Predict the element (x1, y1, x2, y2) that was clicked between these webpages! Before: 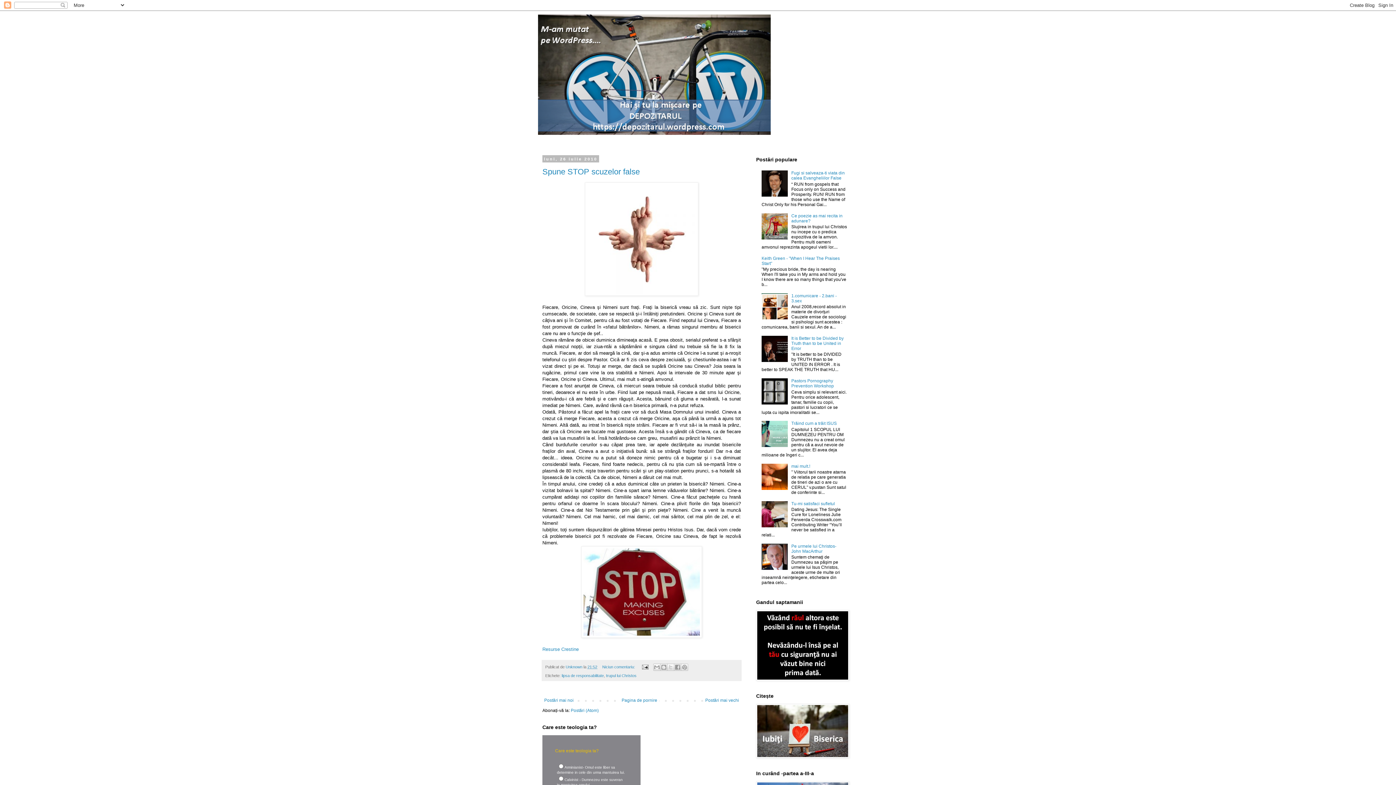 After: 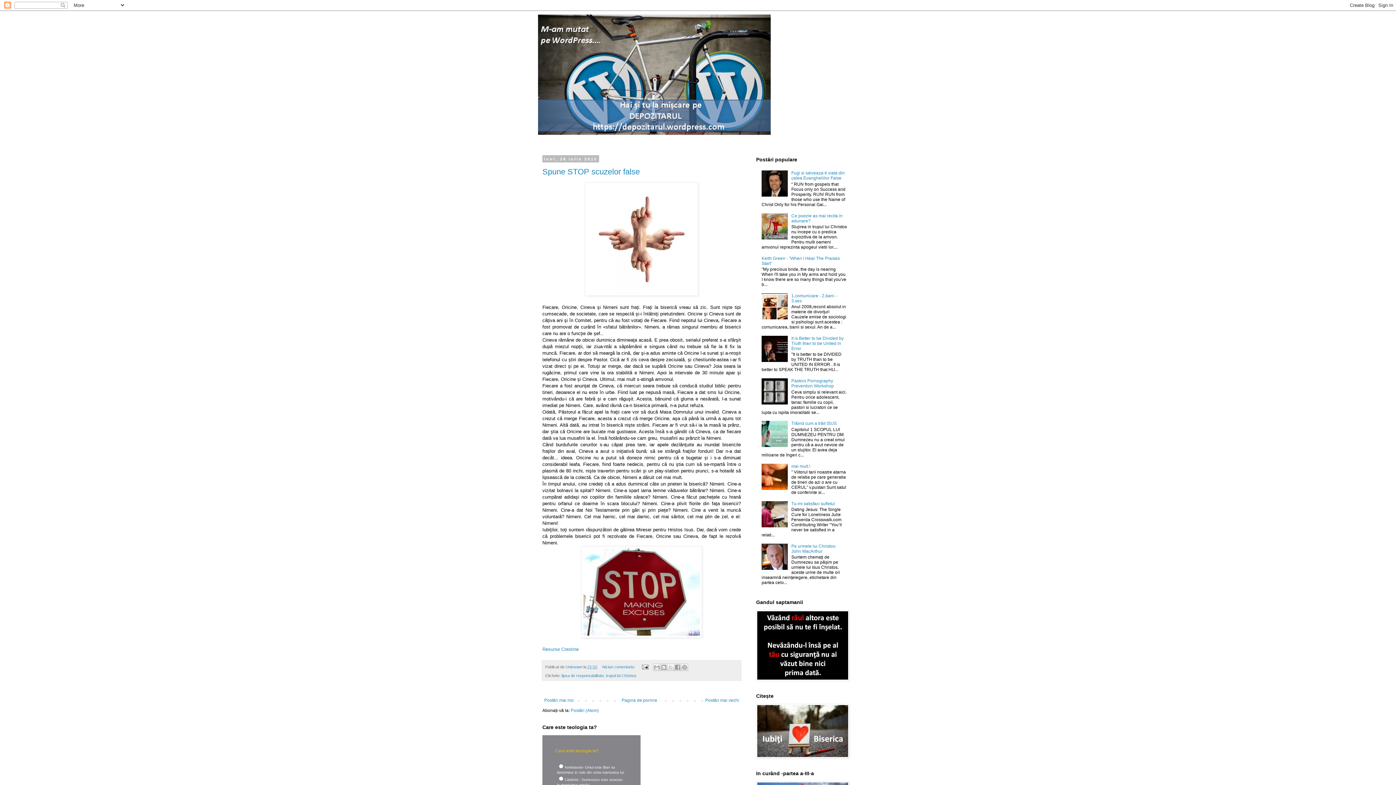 Action: bbox: (761, 523, 789, 528)